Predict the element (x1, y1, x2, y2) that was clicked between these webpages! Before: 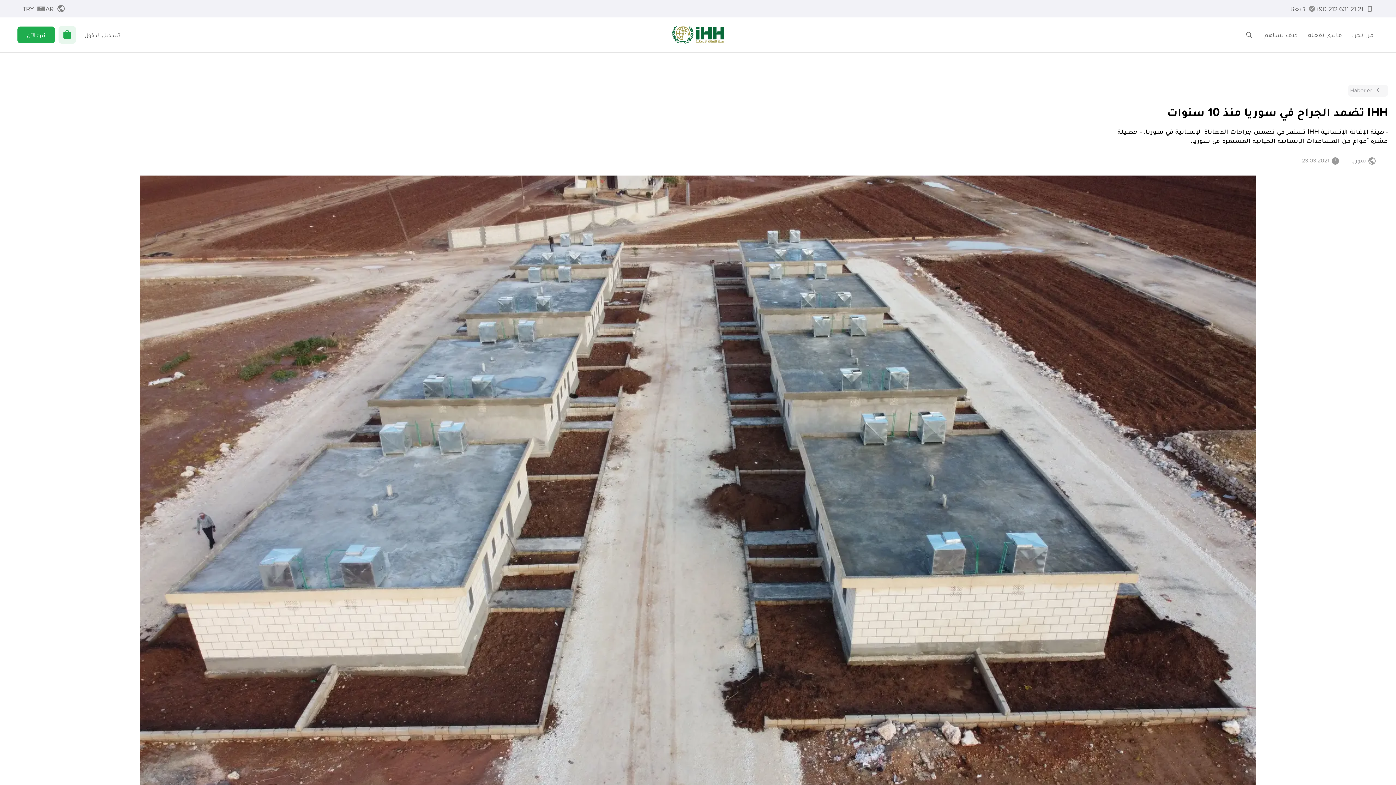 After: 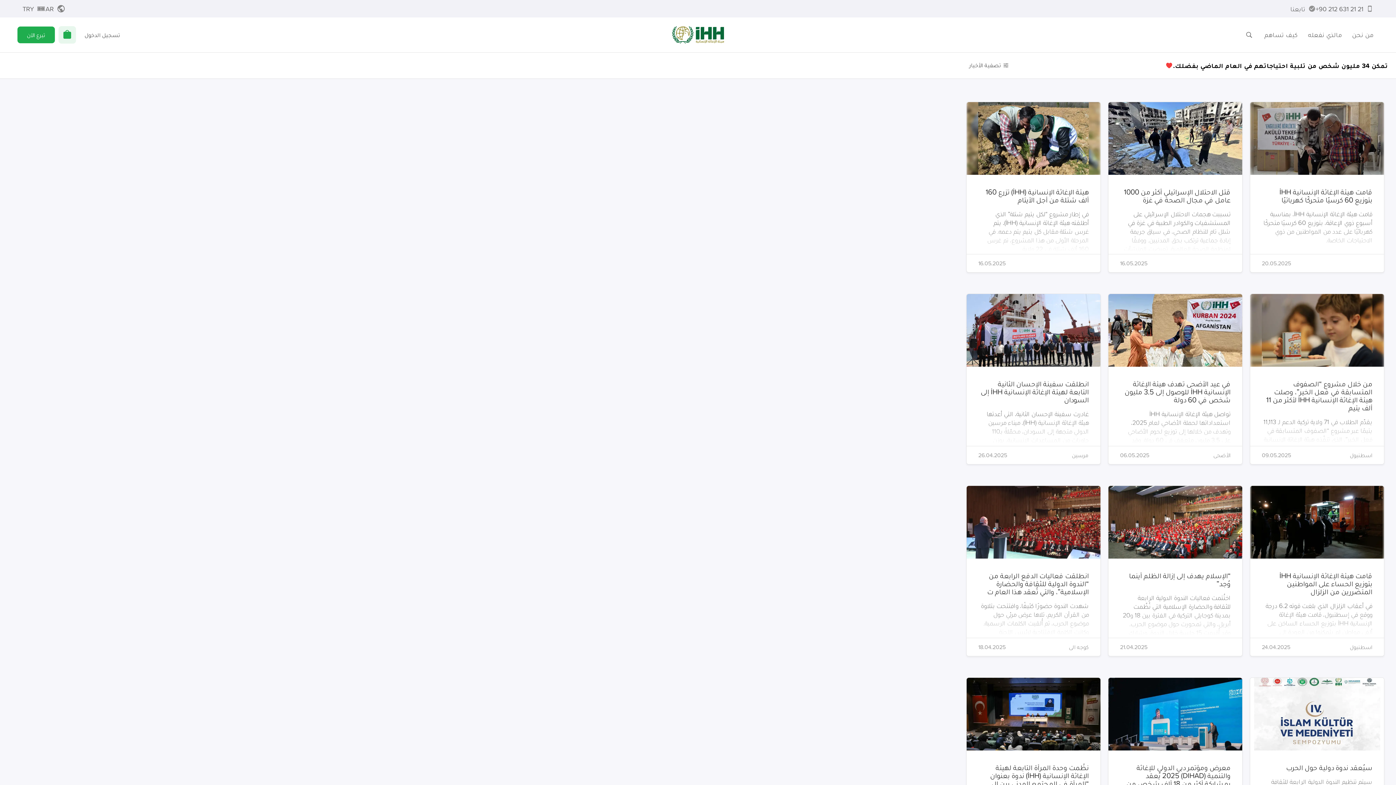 Action: bbox: (1348, 85, 1388, 96) label:  Haberler